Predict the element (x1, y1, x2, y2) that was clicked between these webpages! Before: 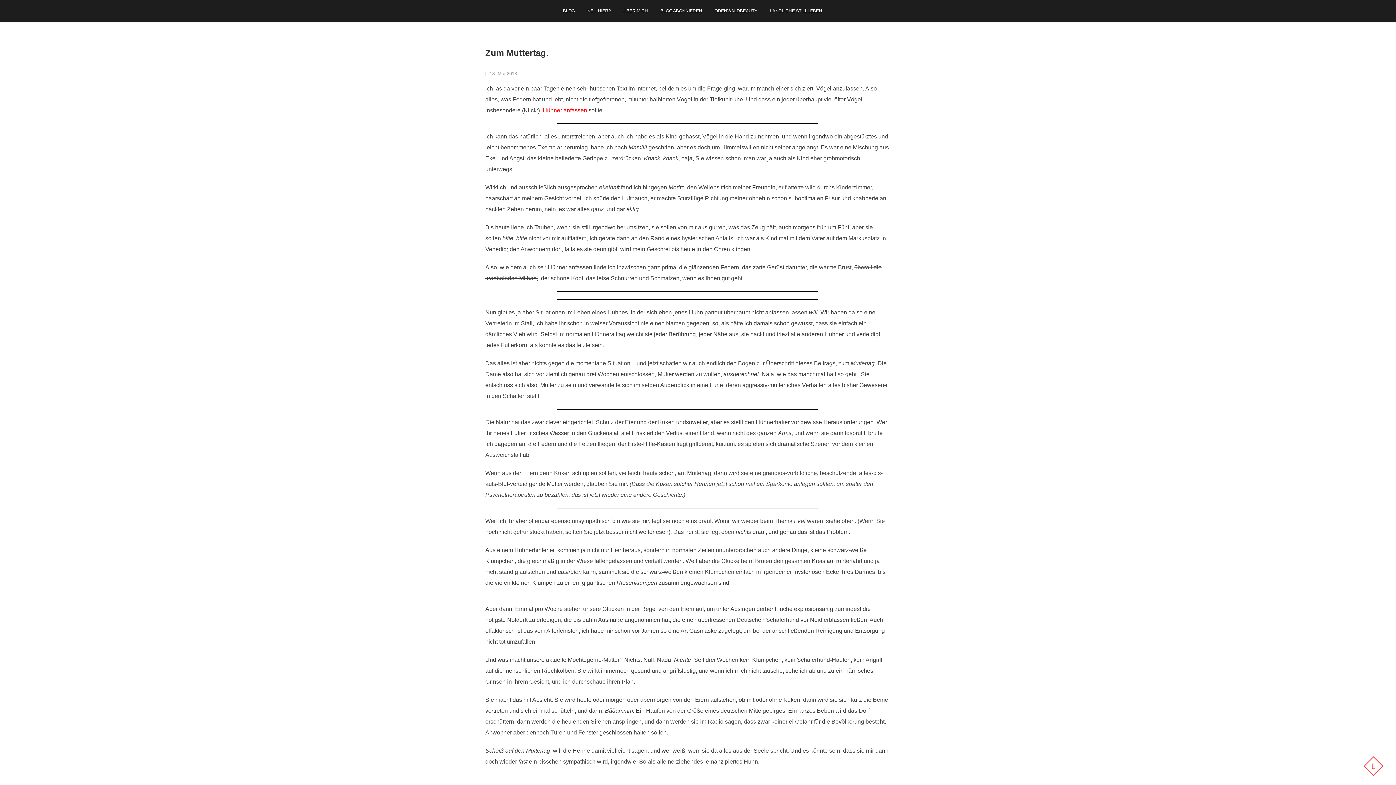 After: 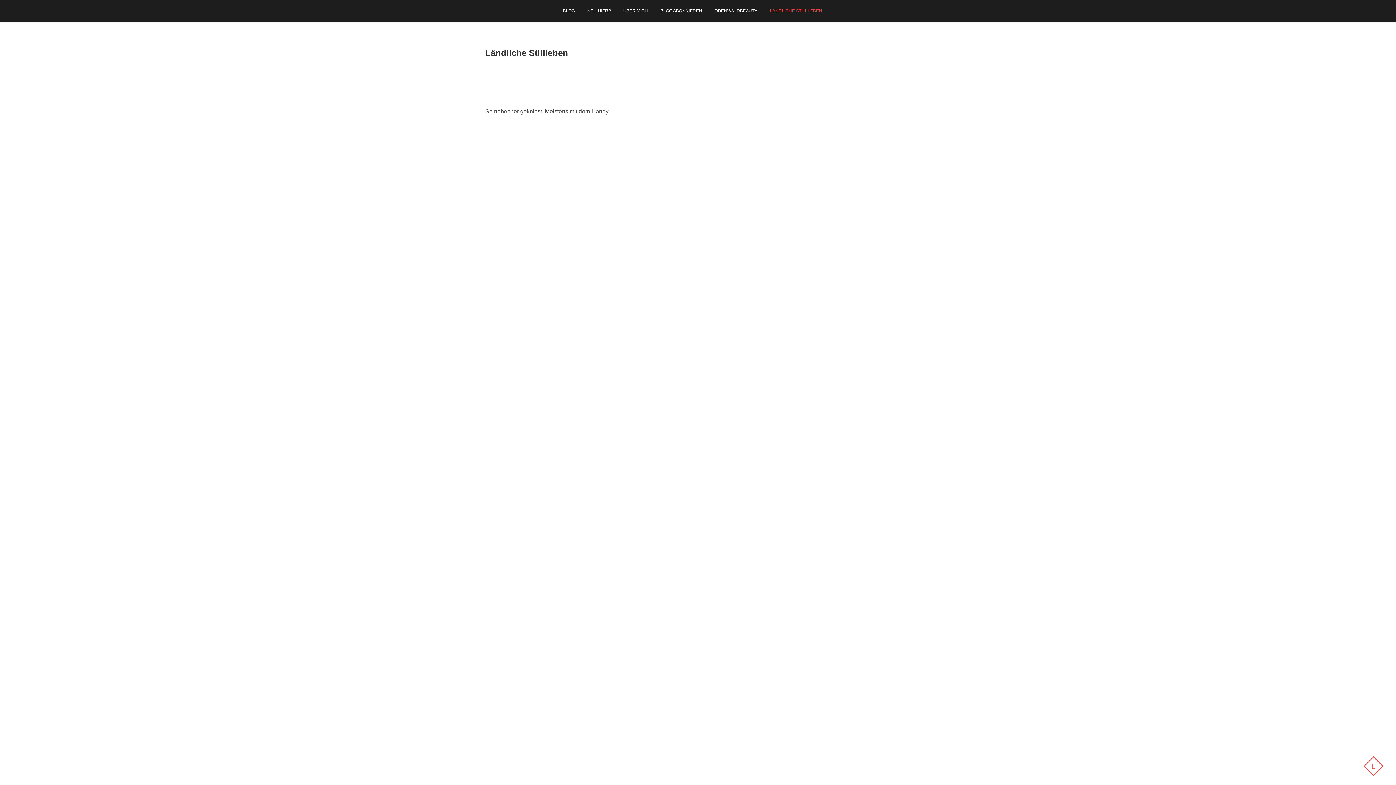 Action: label: LÄNDLICHE STILLLEBEN bbox: (764, 0, 827, 21)